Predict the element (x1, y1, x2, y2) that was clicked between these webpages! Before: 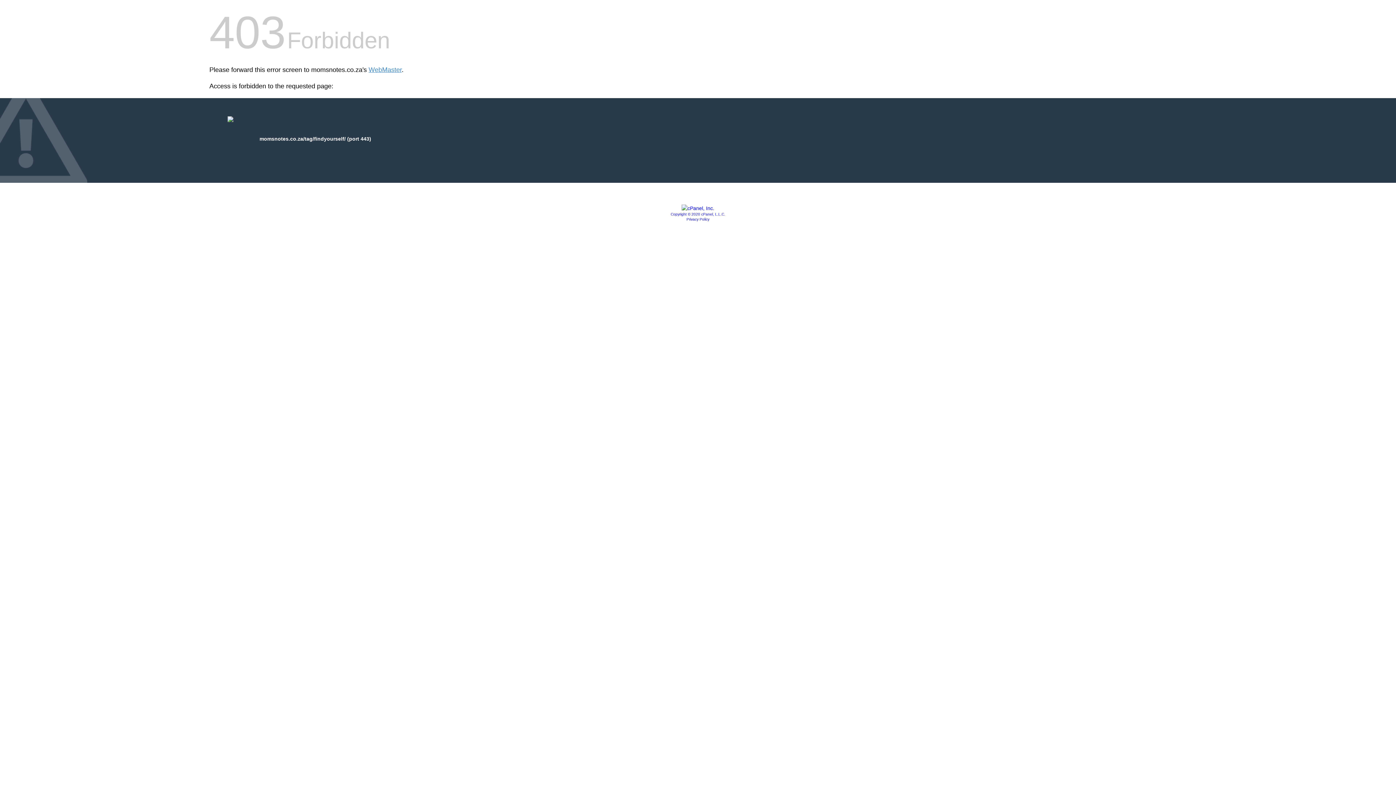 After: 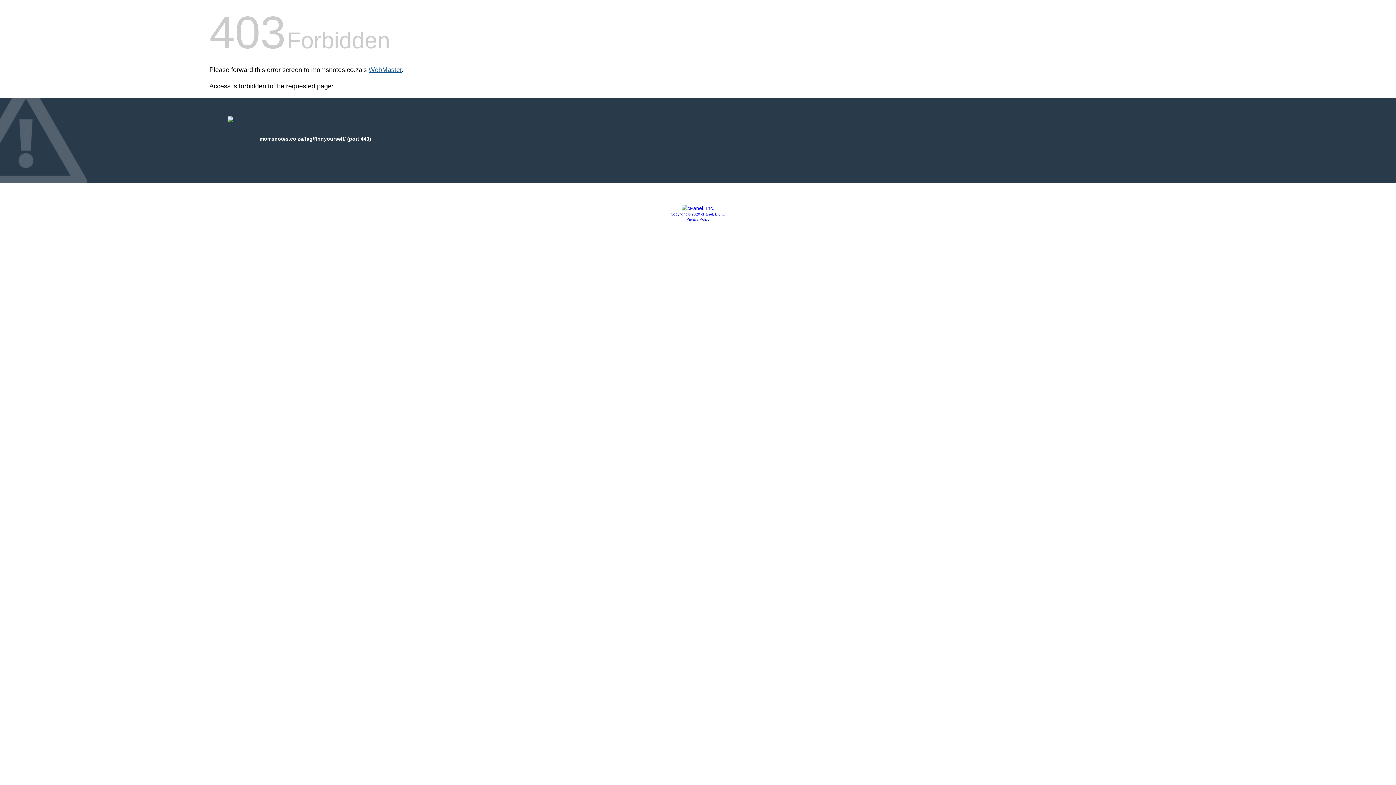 Action: bbox: (368, 66, 401, 73) label: WebMaster